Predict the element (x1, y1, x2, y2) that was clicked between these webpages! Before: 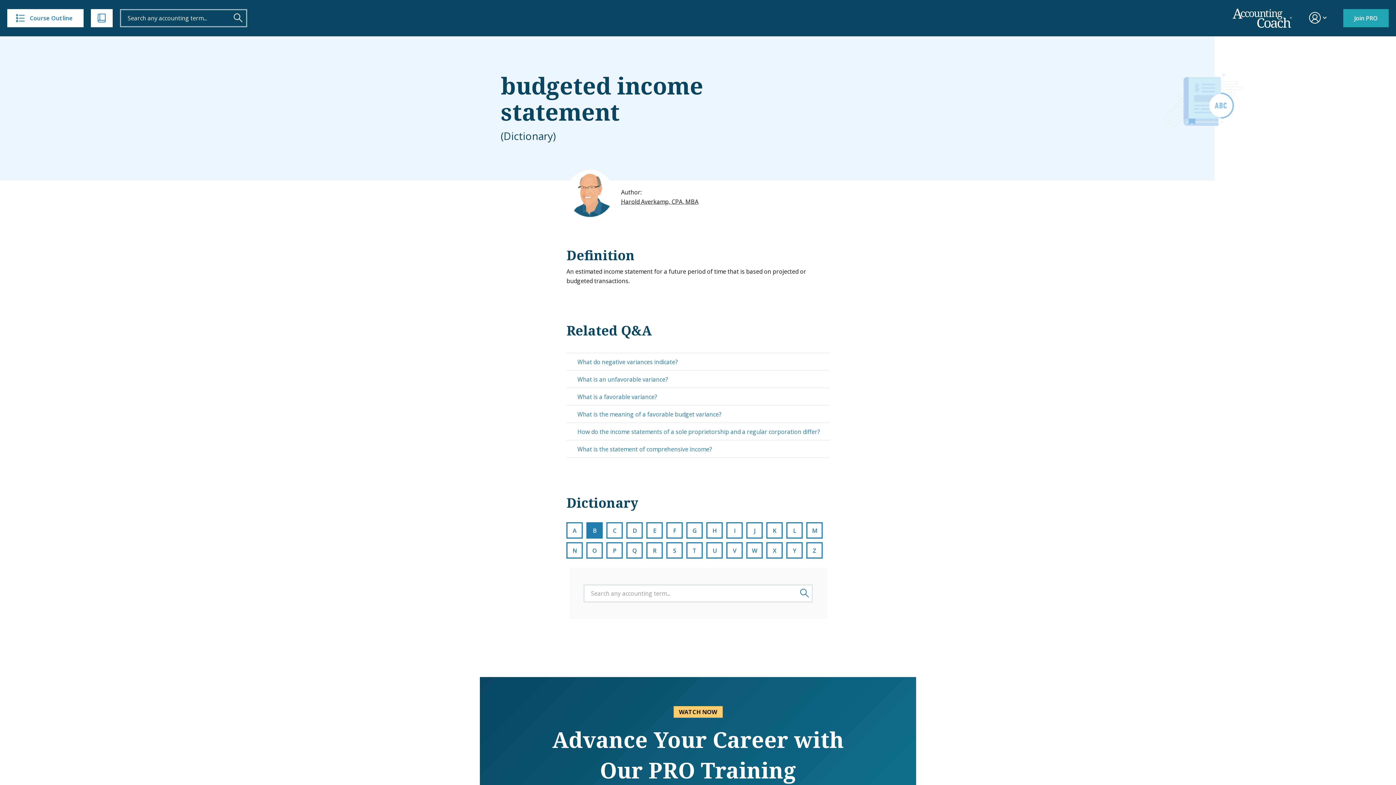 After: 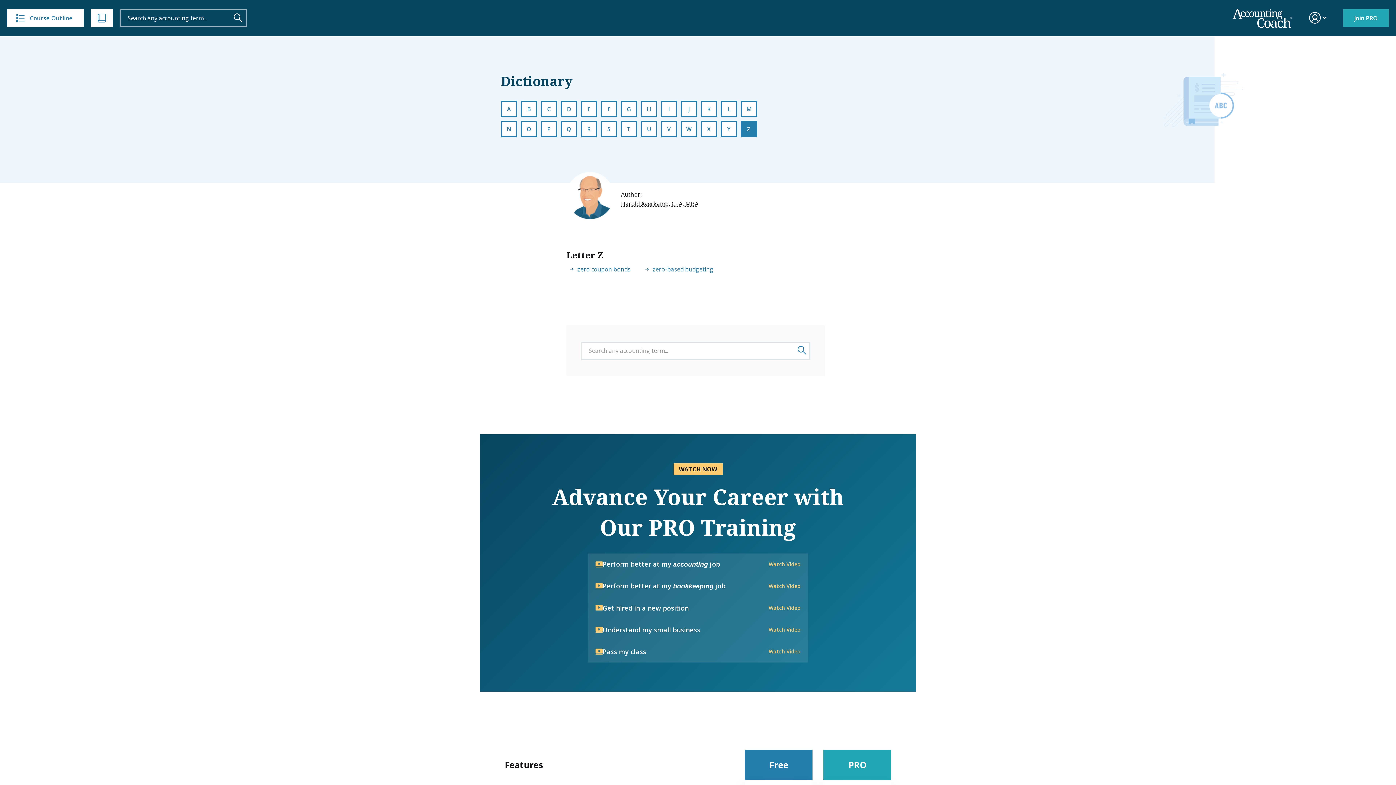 Action: bbox: (806, 542, 823, 558) label: Z